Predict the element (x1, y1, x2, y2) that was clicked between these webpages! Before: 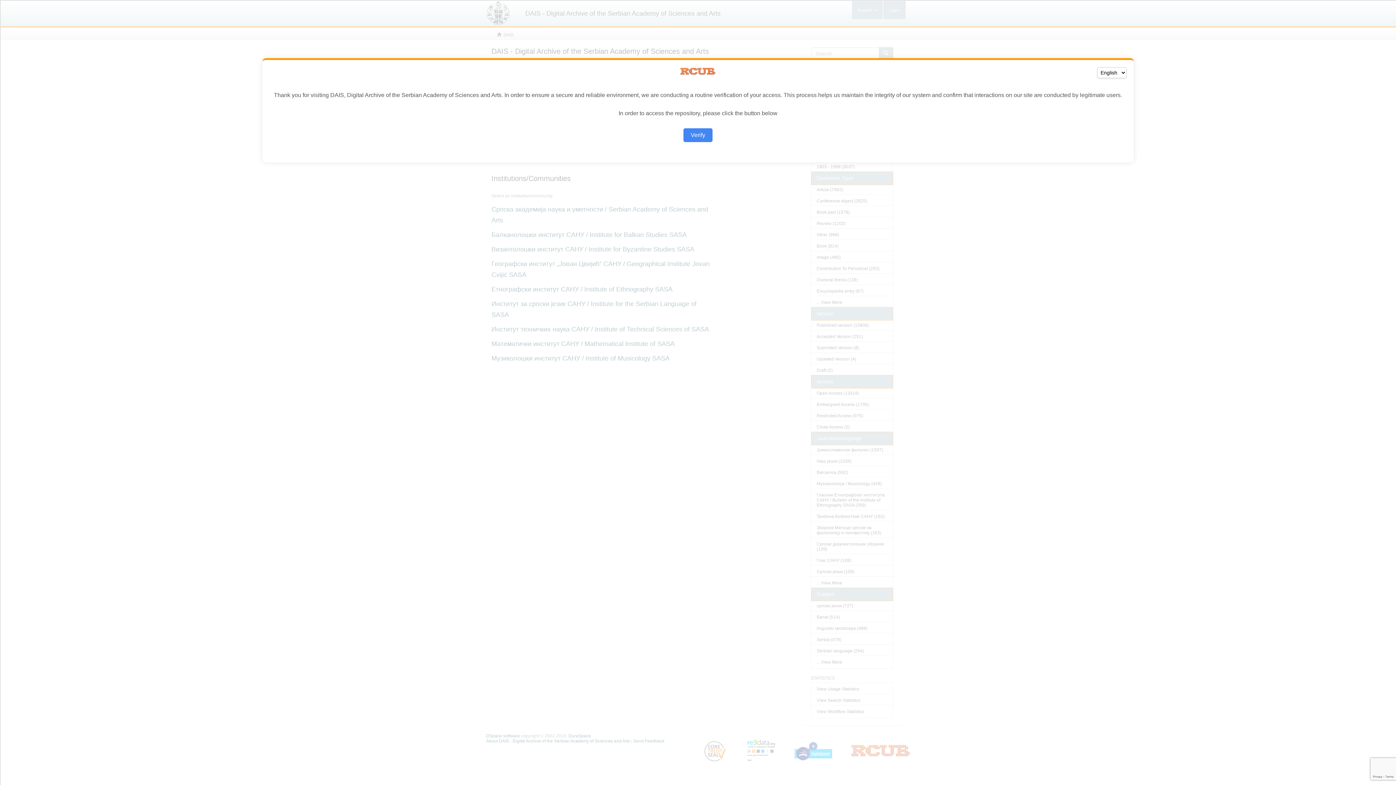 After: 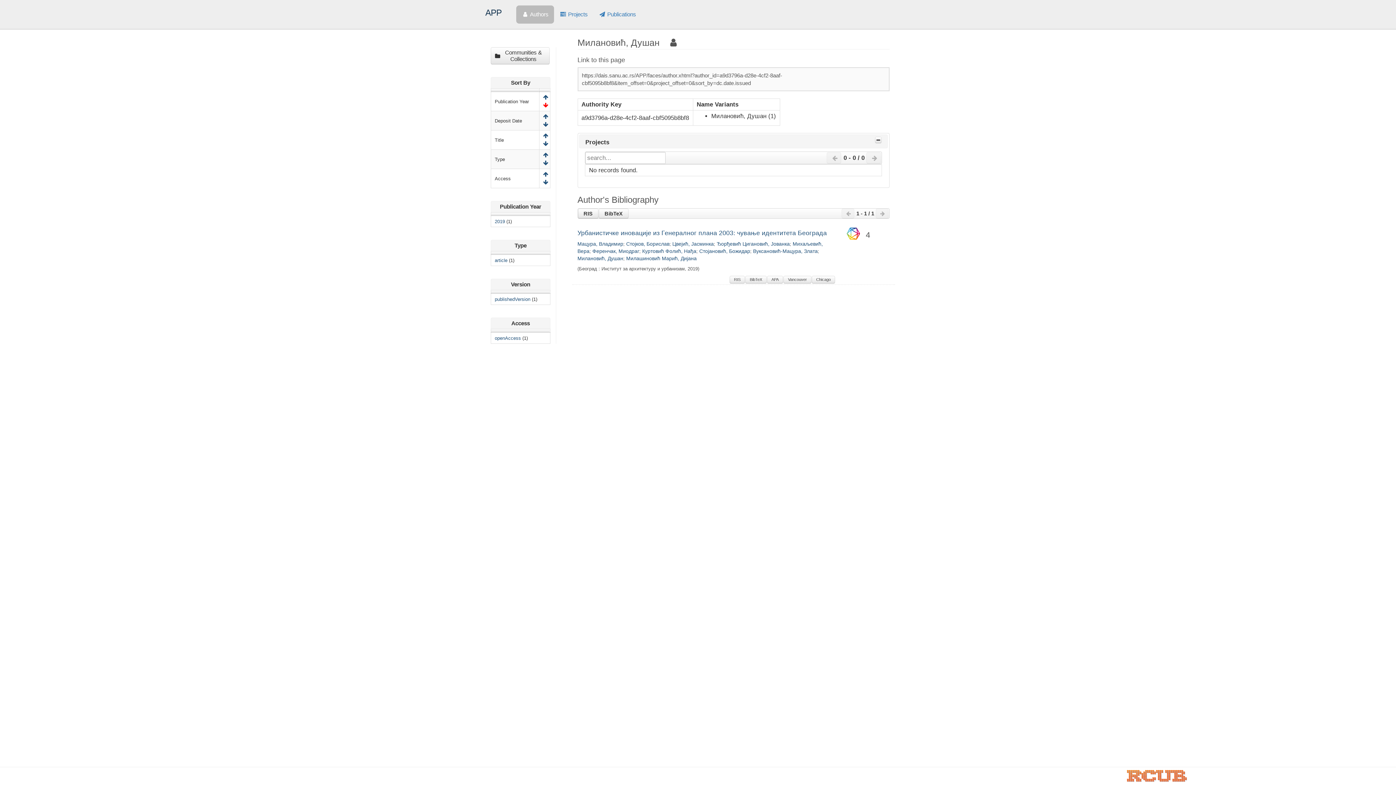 Action: label: Verify bbox: (683, 128, 712, 142)